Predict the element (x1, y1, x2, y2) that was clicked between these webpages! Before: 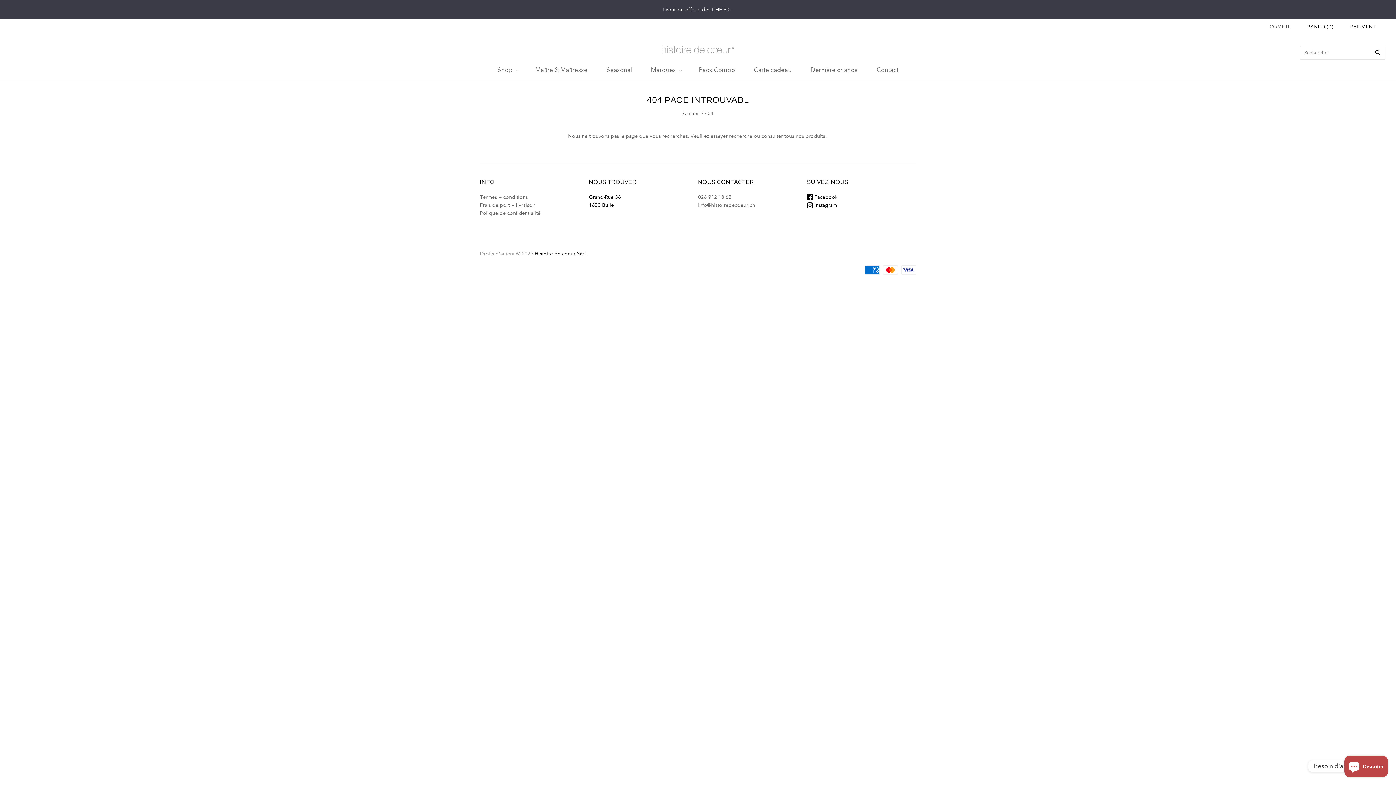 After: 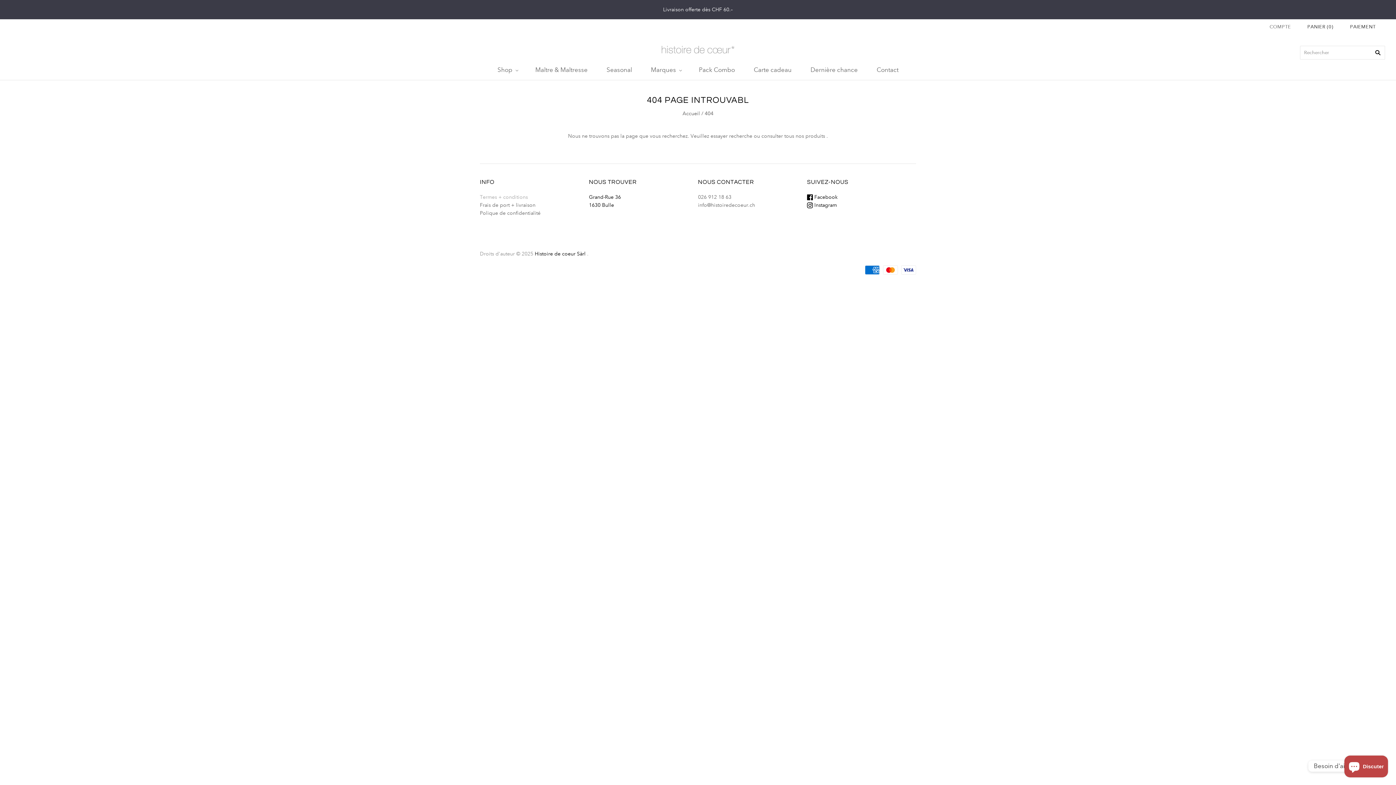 Action: bbox: (480, 193, 528, 200) label: Termes + conditions